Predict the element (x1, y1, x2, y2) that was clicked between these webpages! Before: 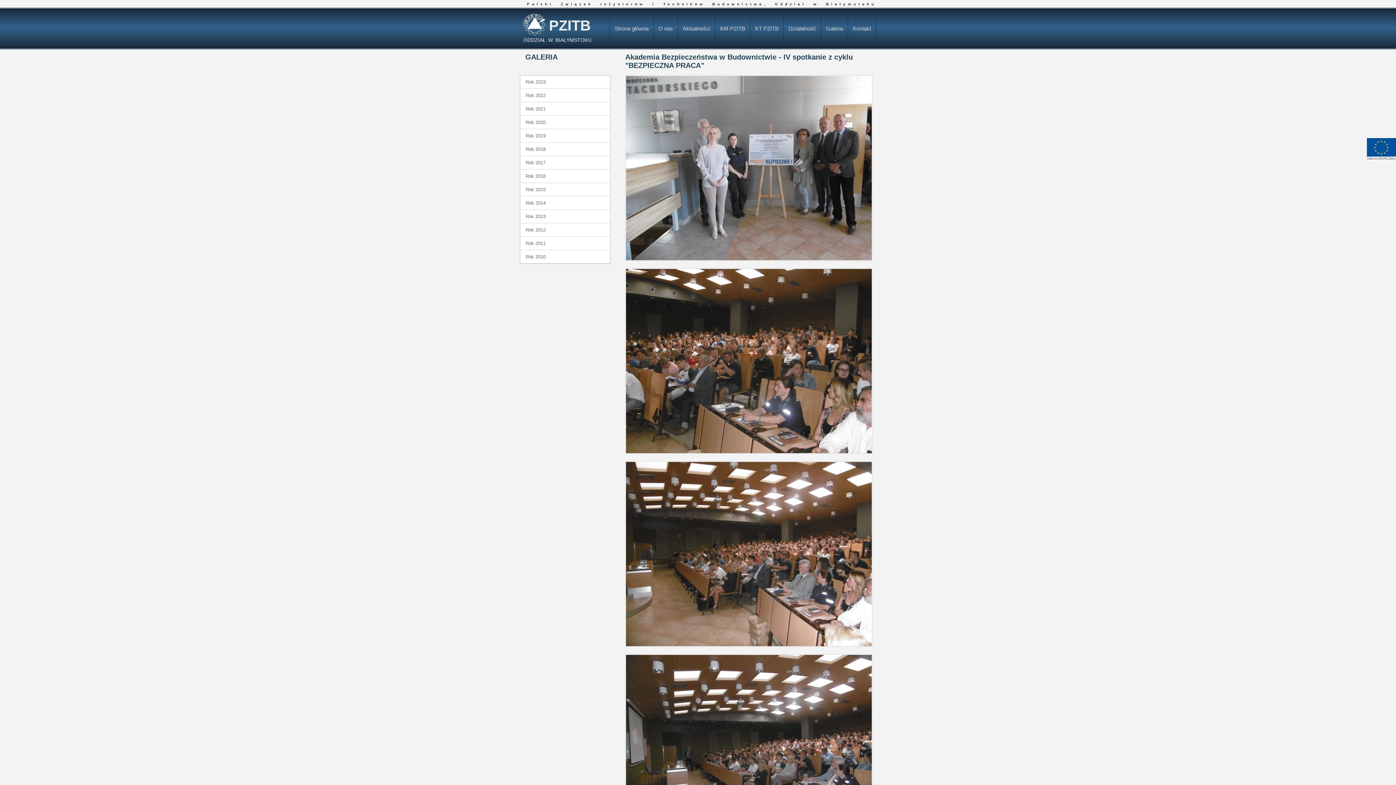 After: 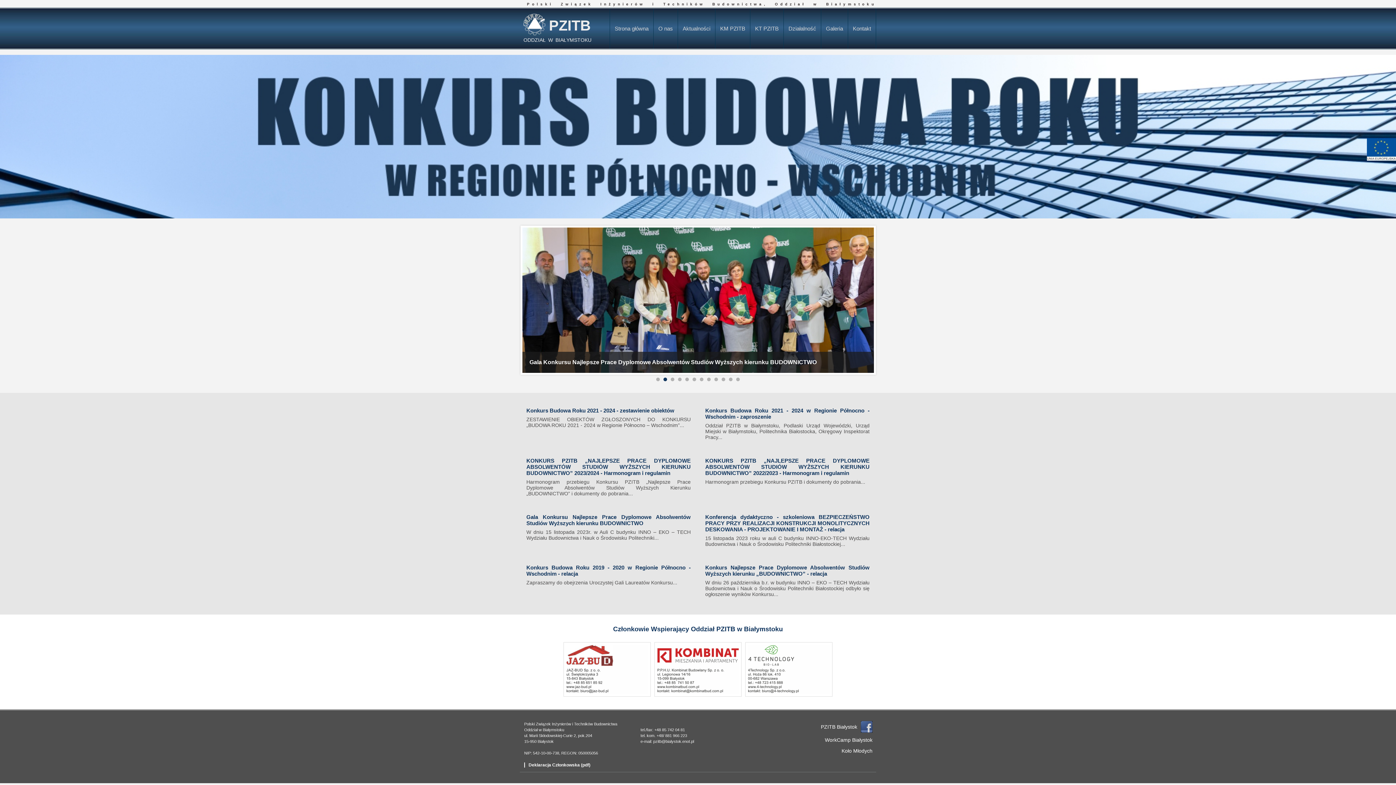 Action: bbox: (523, 35, 591, 42) label: ODDZIAŁ W BIAŁYMSTOKU